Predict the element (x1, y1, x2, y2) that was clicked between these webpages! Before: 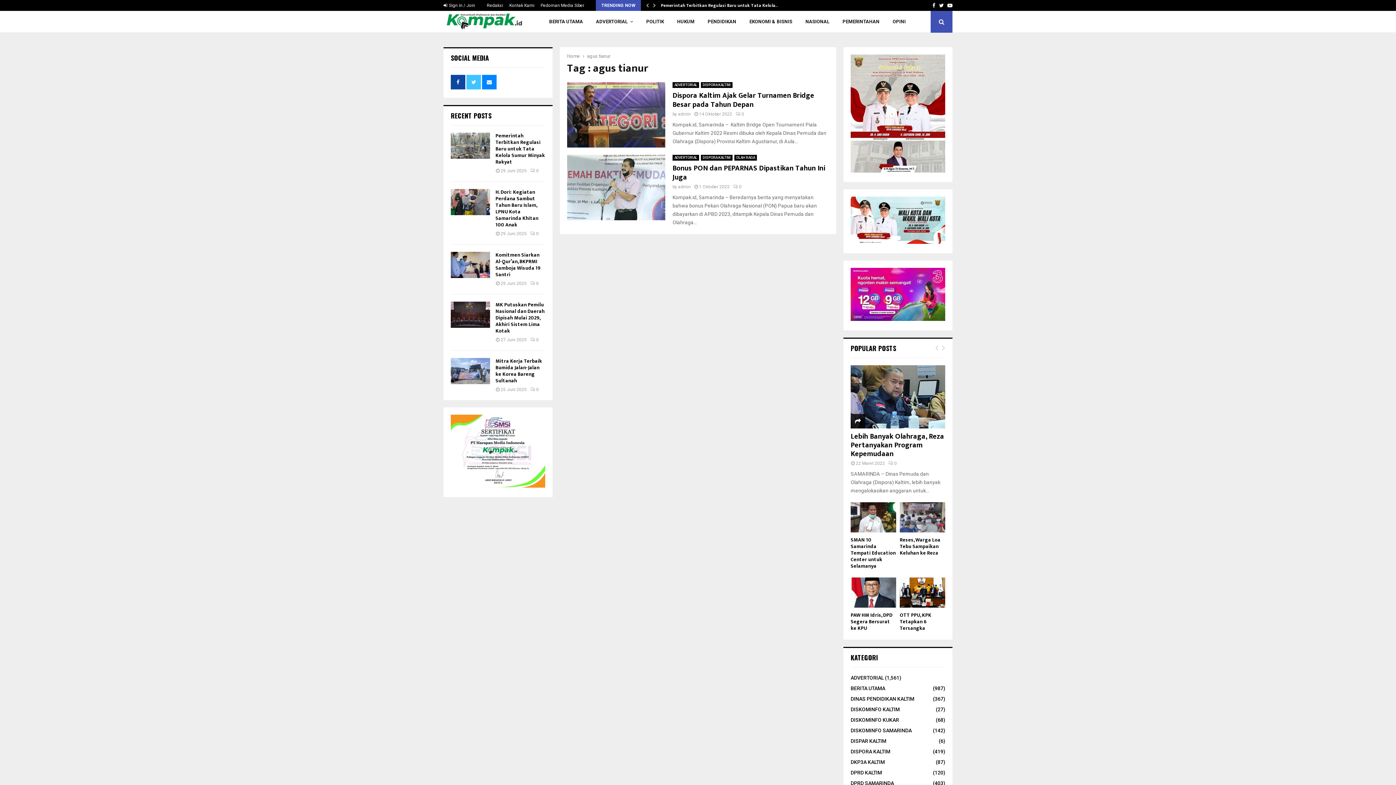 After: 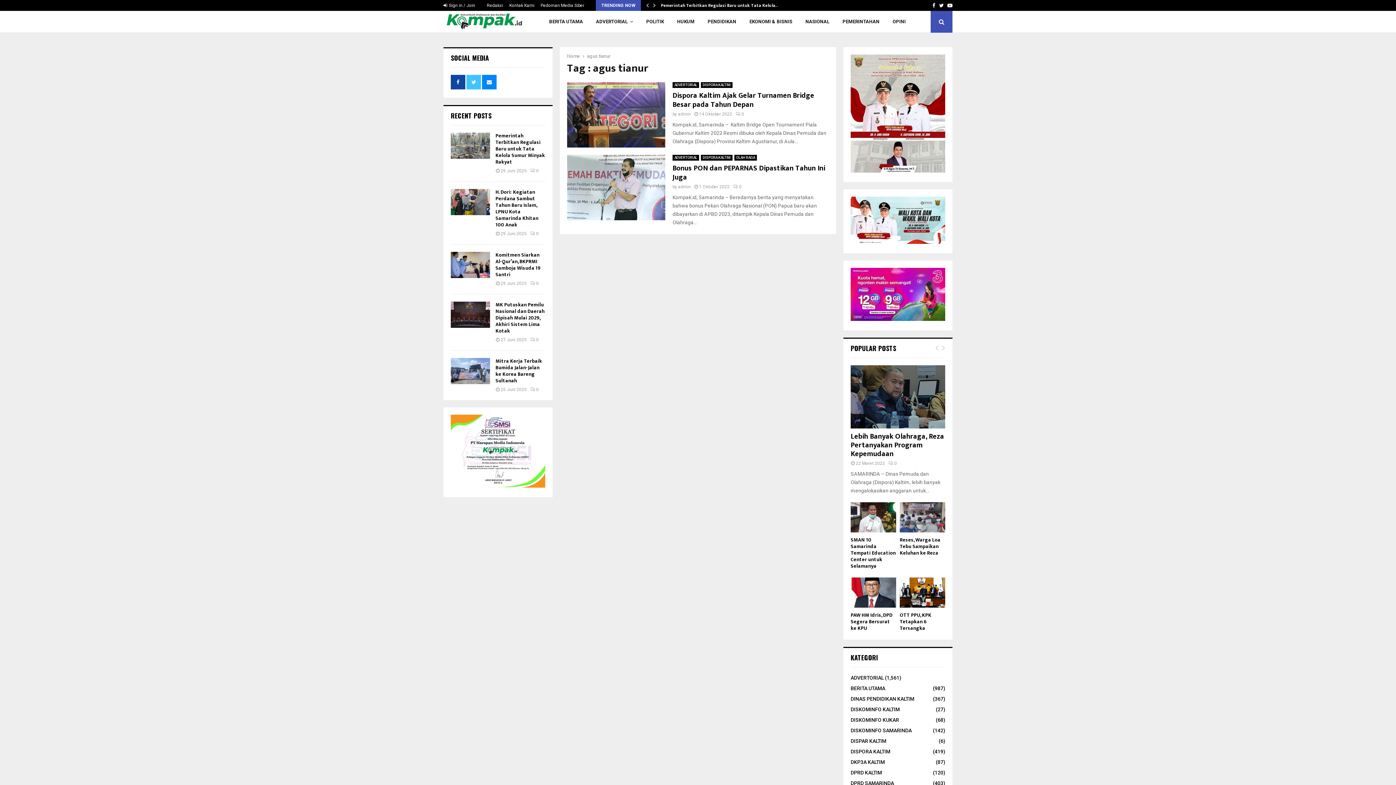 Action: bbox: (850, 414, 865, 428)